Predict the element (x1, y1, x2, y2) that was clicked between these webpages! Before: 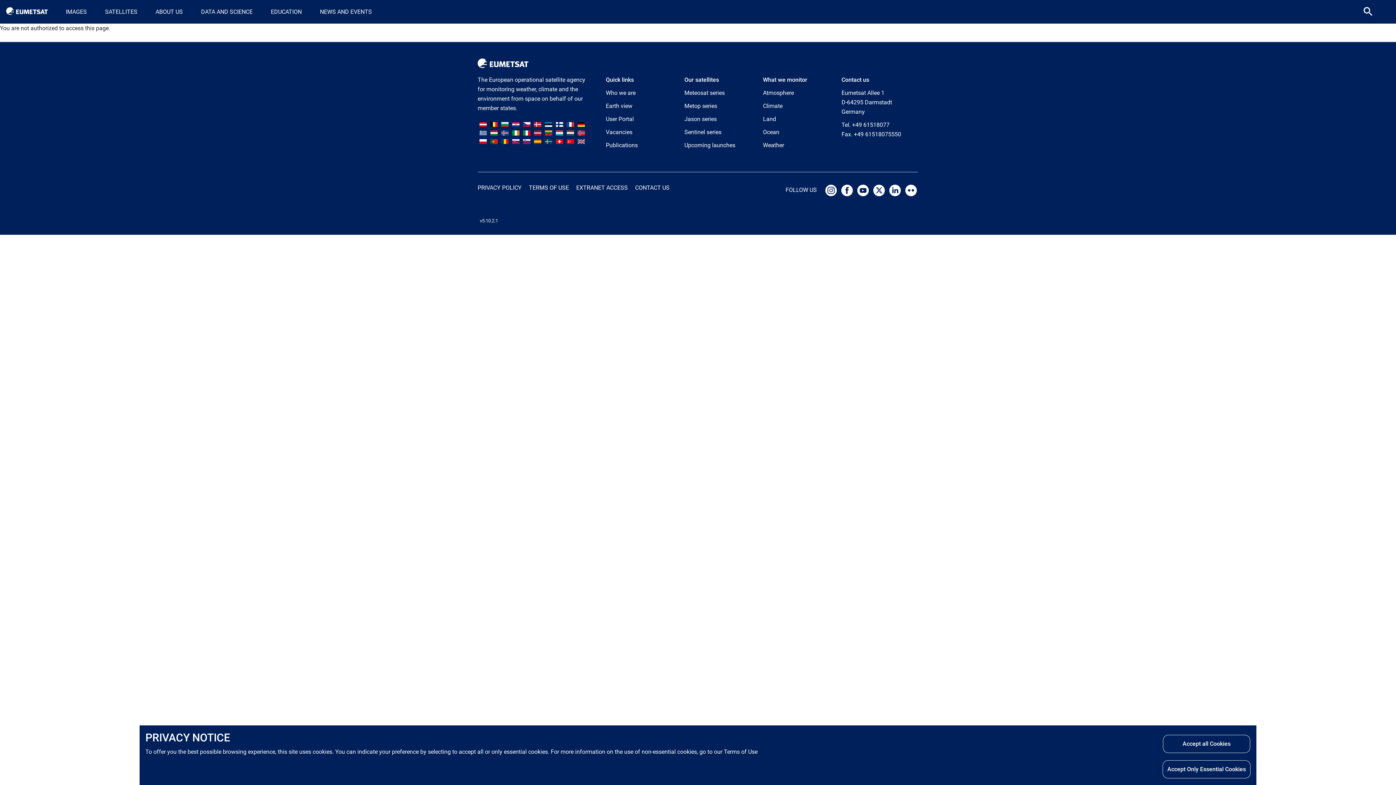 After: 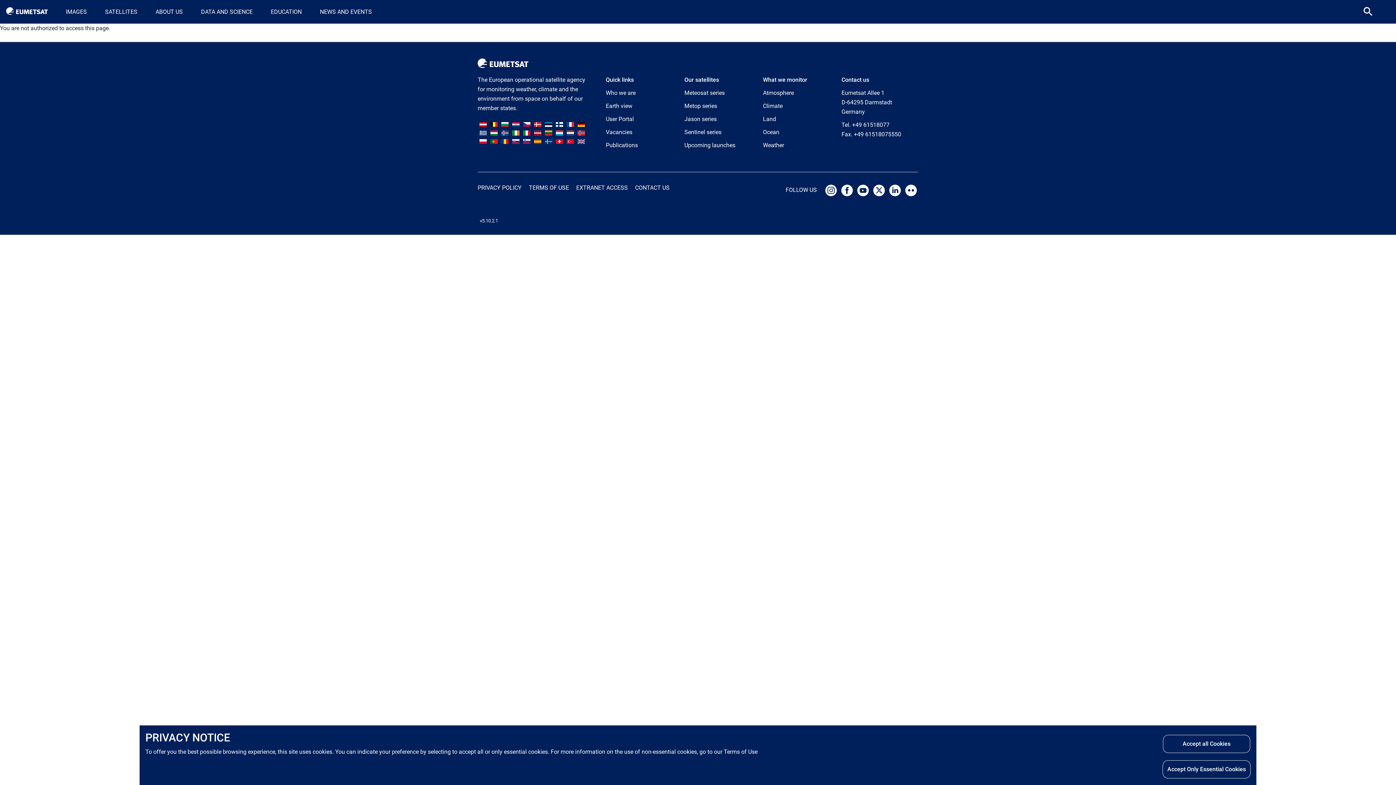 Action: label:   bbox: (872, 186, 888, 193)